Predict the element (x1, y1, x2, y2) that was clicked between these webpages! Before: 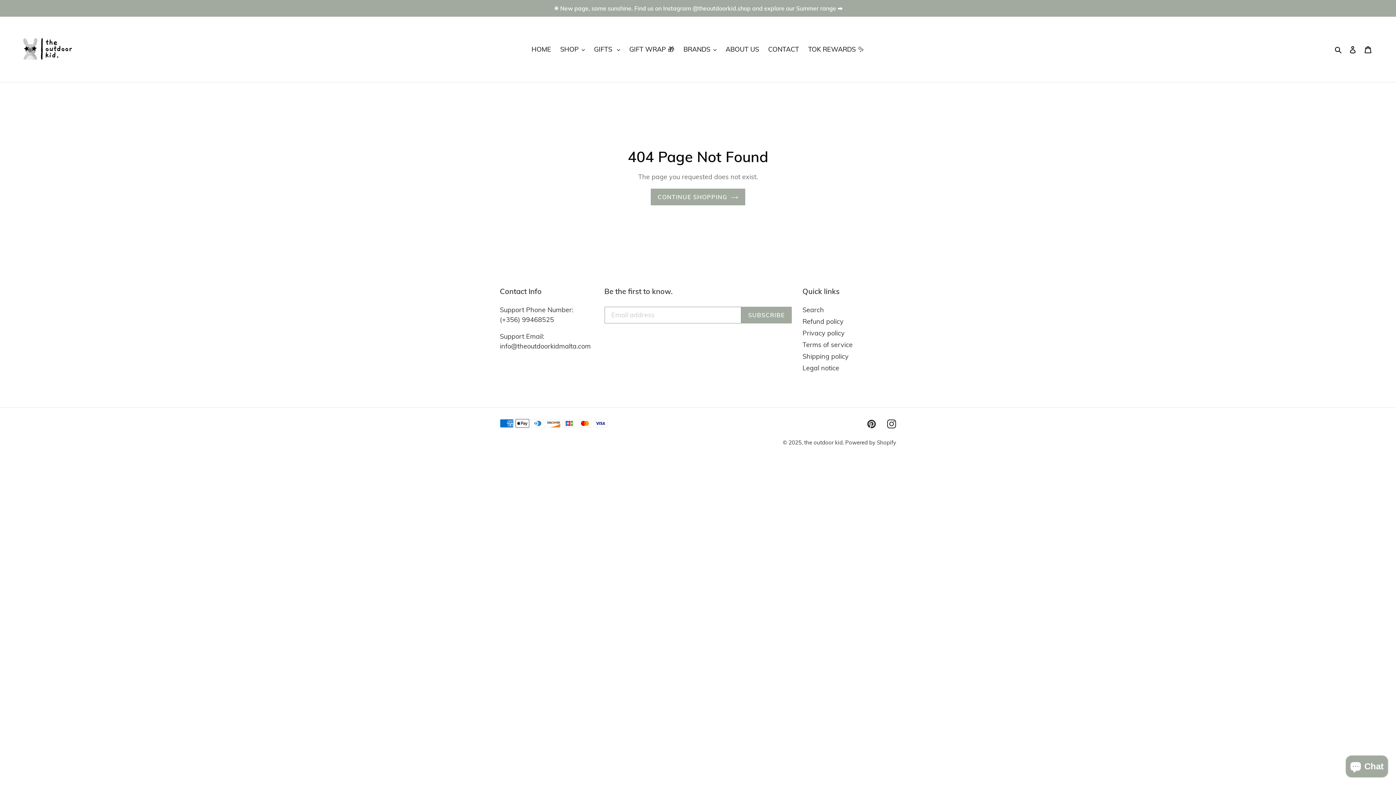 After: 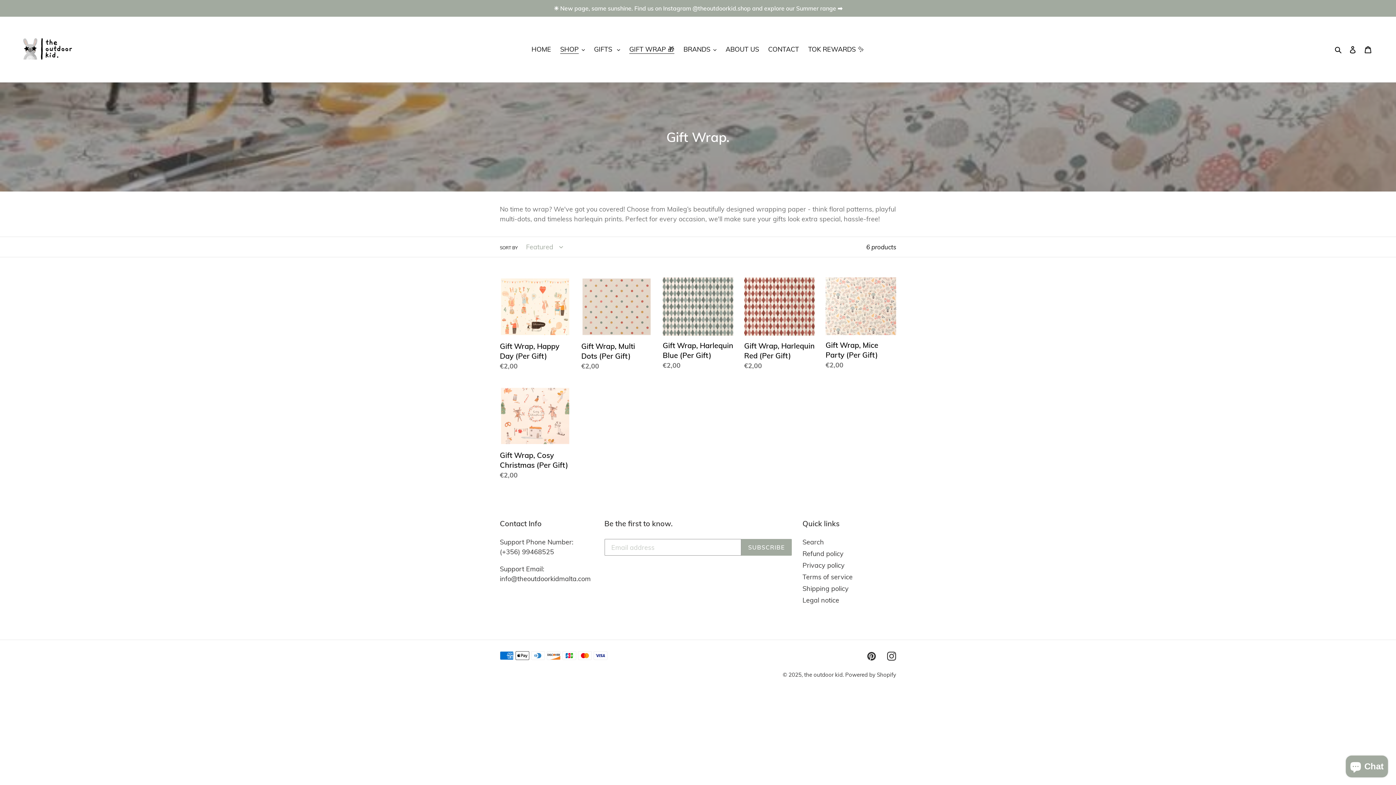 Action: label: GIFT WRAP 🎁 bbox: (625, 43, 678, 55)